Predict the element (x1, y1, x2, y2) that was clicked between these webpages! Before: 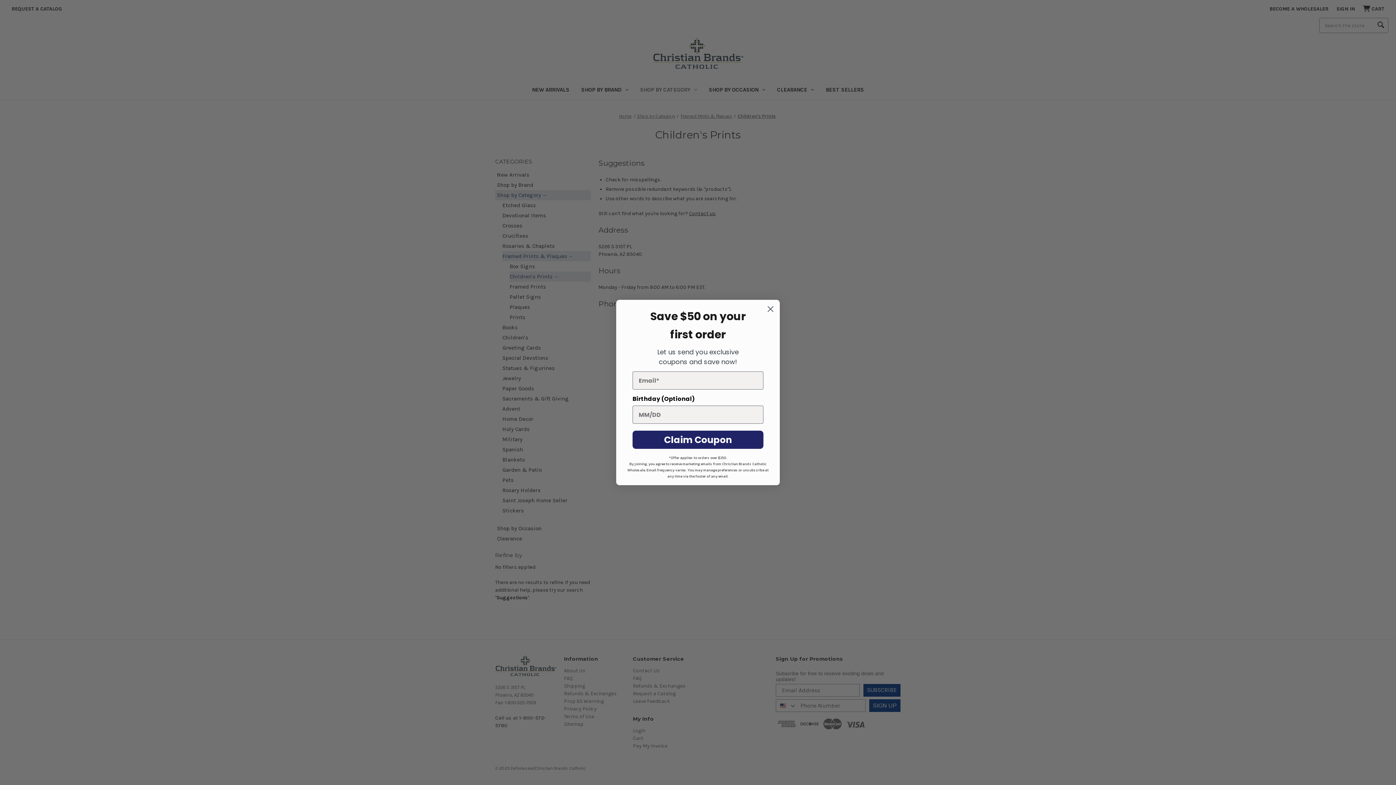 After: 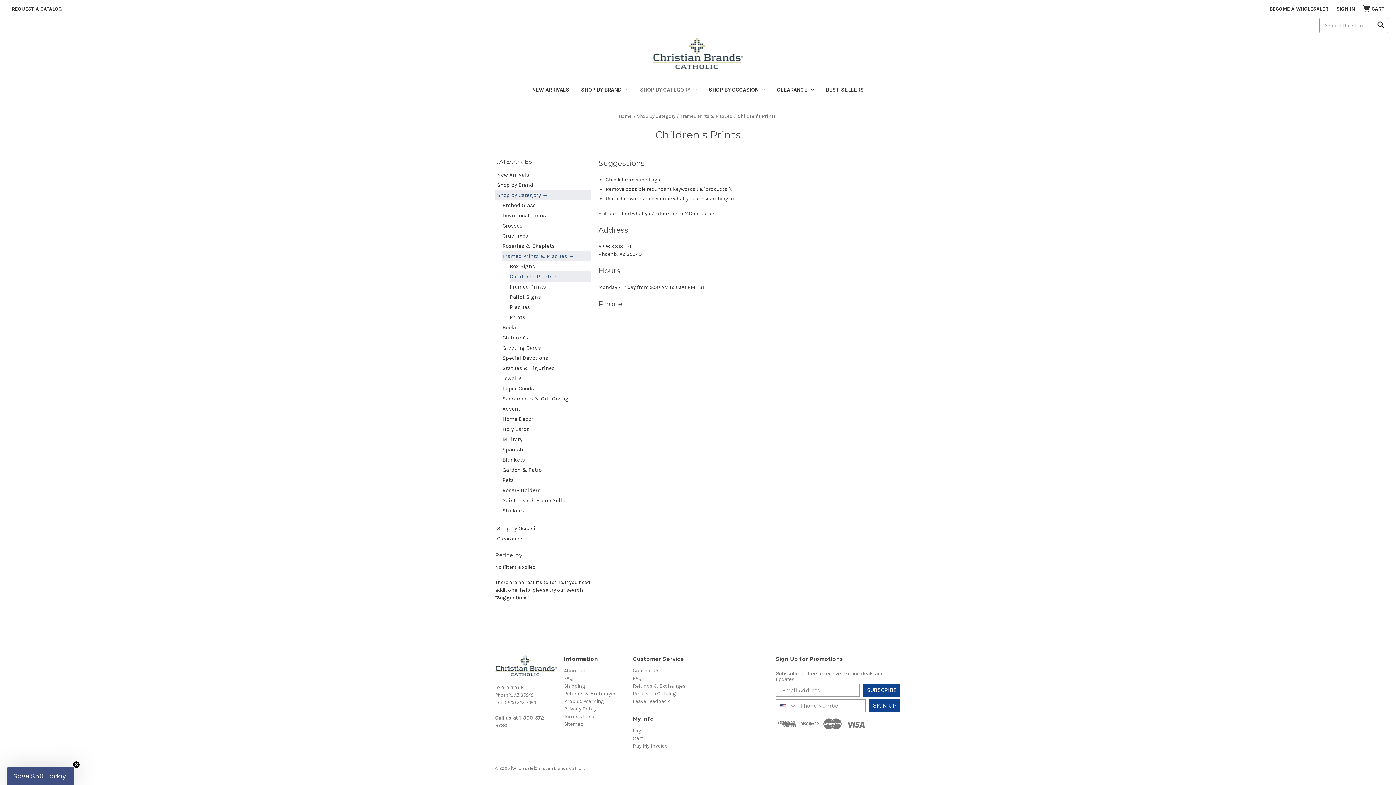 Action: bbox: (764, 302, 777, 315) label: Close dialog